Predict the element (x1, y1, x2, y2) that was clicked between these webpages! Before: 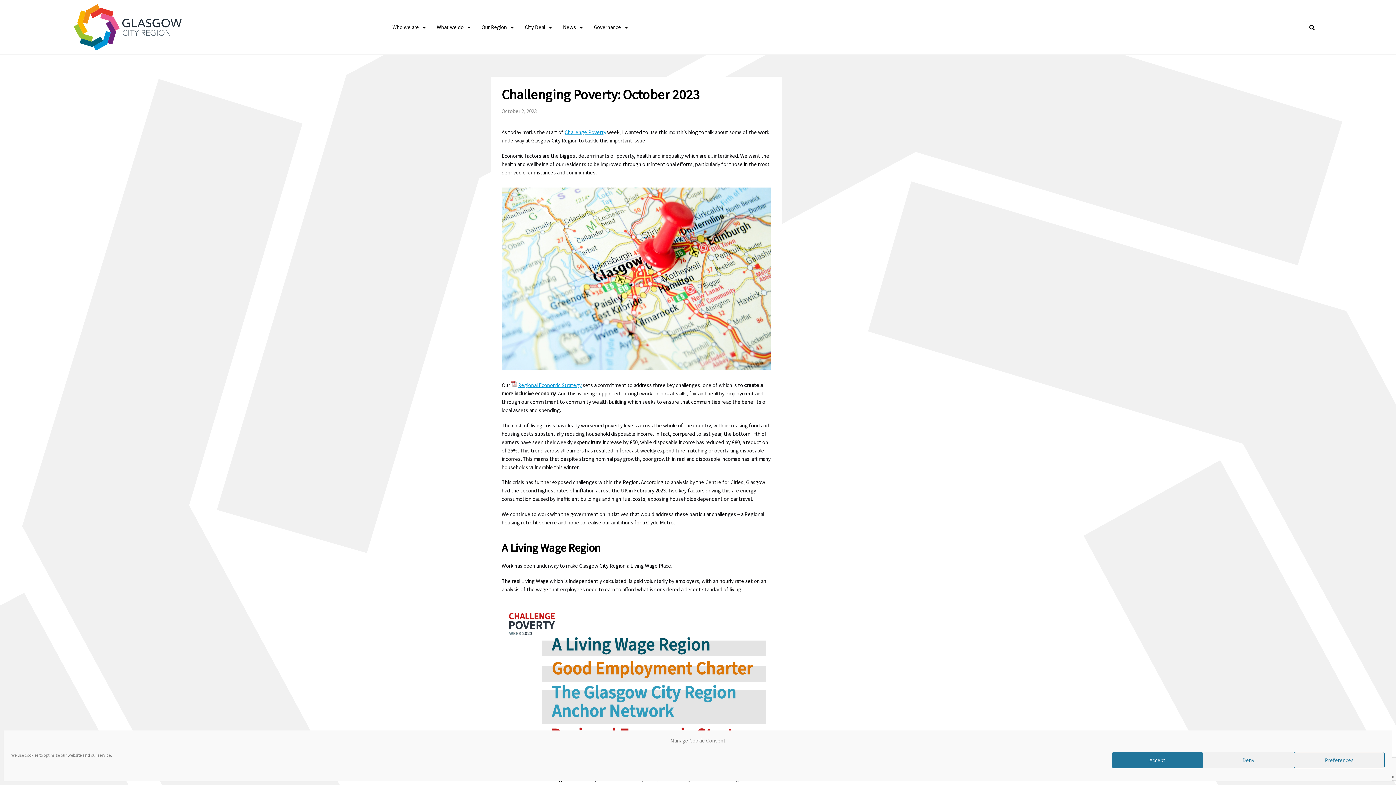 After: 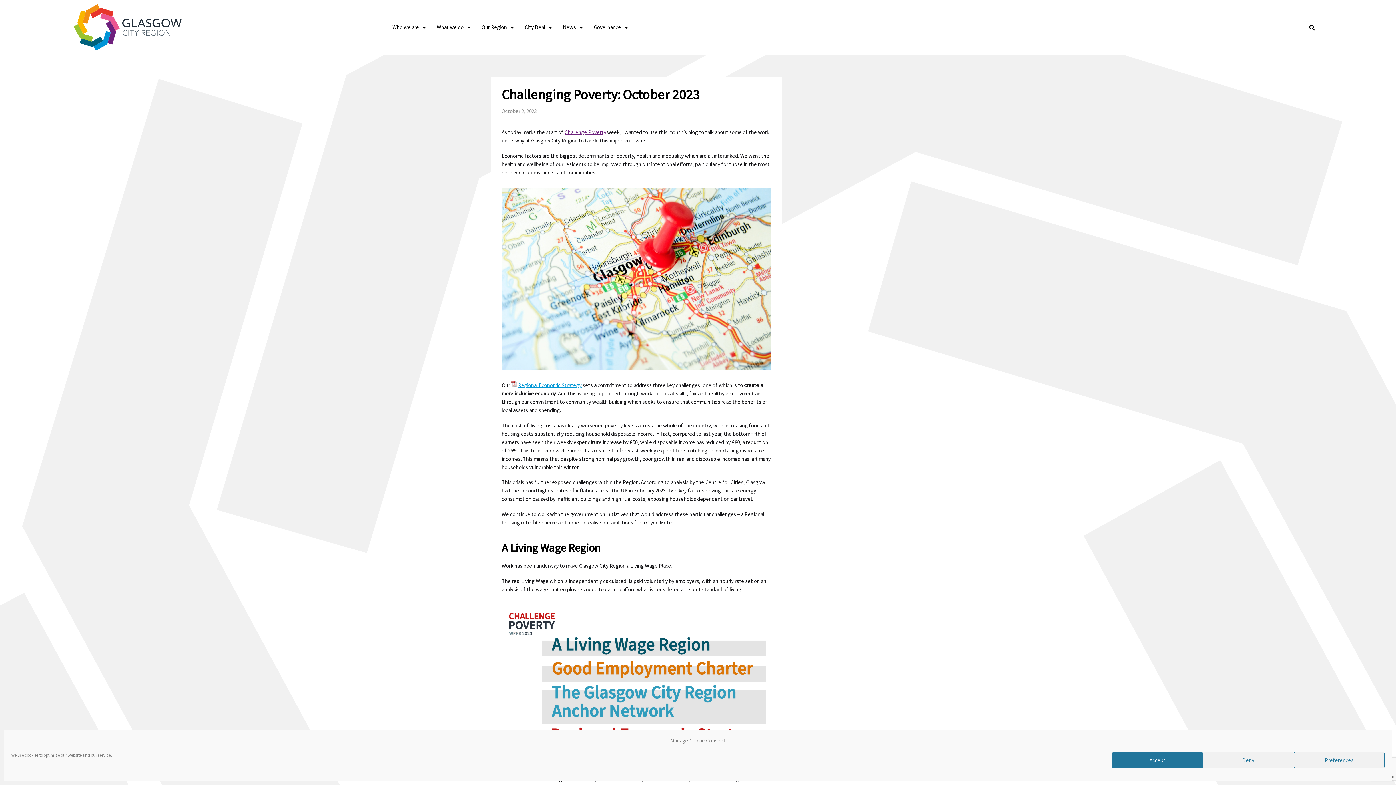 Action: label: Challenge Poverty bbox: (564, 128, 606, 135)